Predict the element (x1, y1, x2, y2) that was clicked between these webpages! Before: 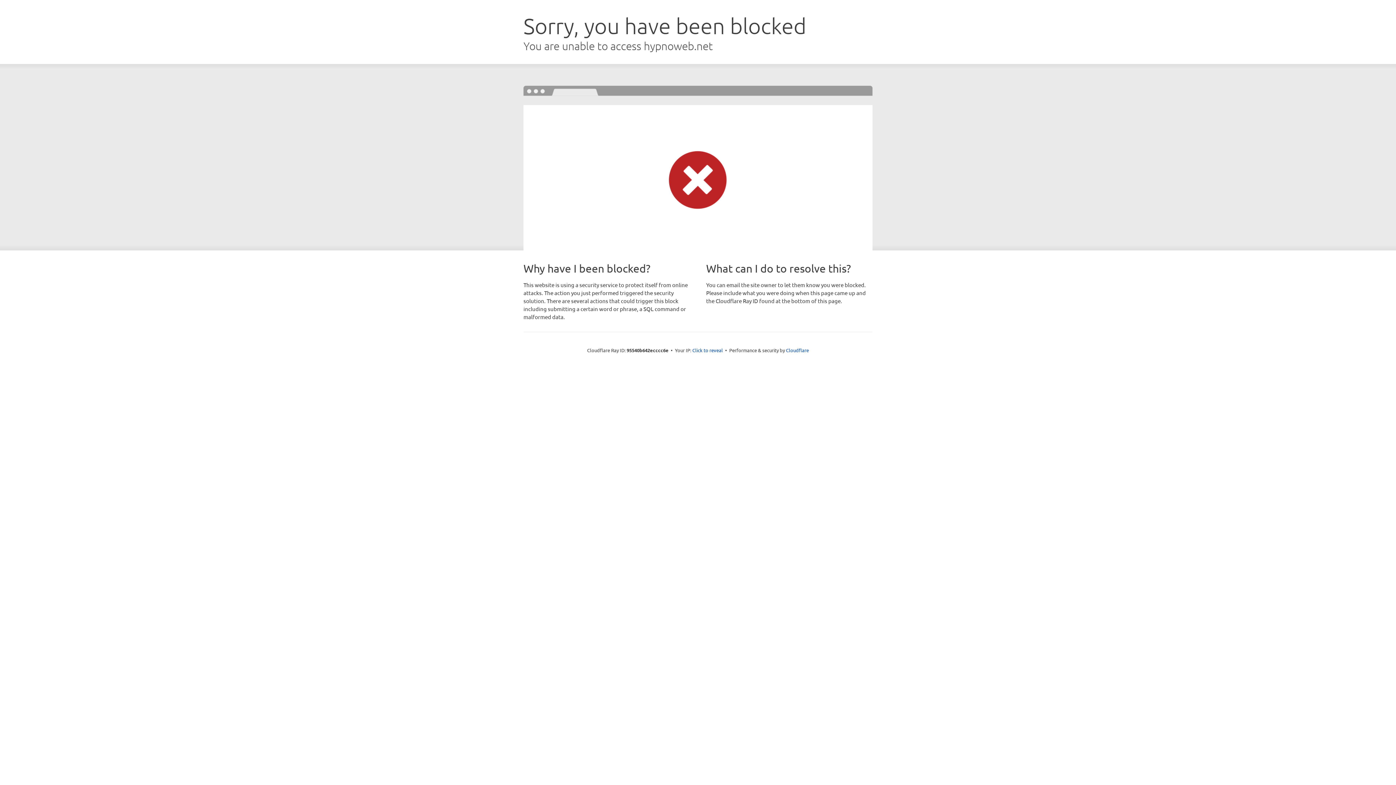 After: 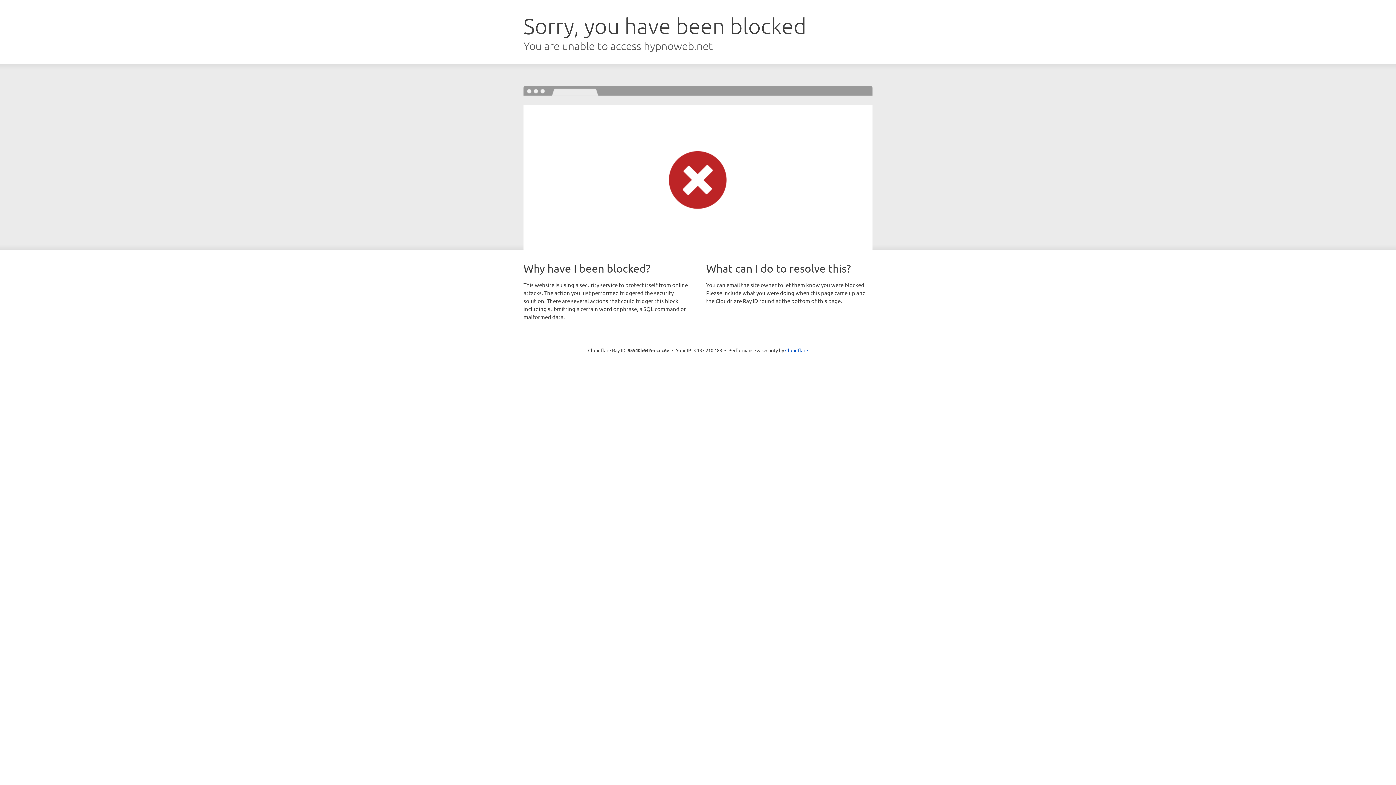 Action: label: Click to reveal bbox: (692, 346, 723, 353)